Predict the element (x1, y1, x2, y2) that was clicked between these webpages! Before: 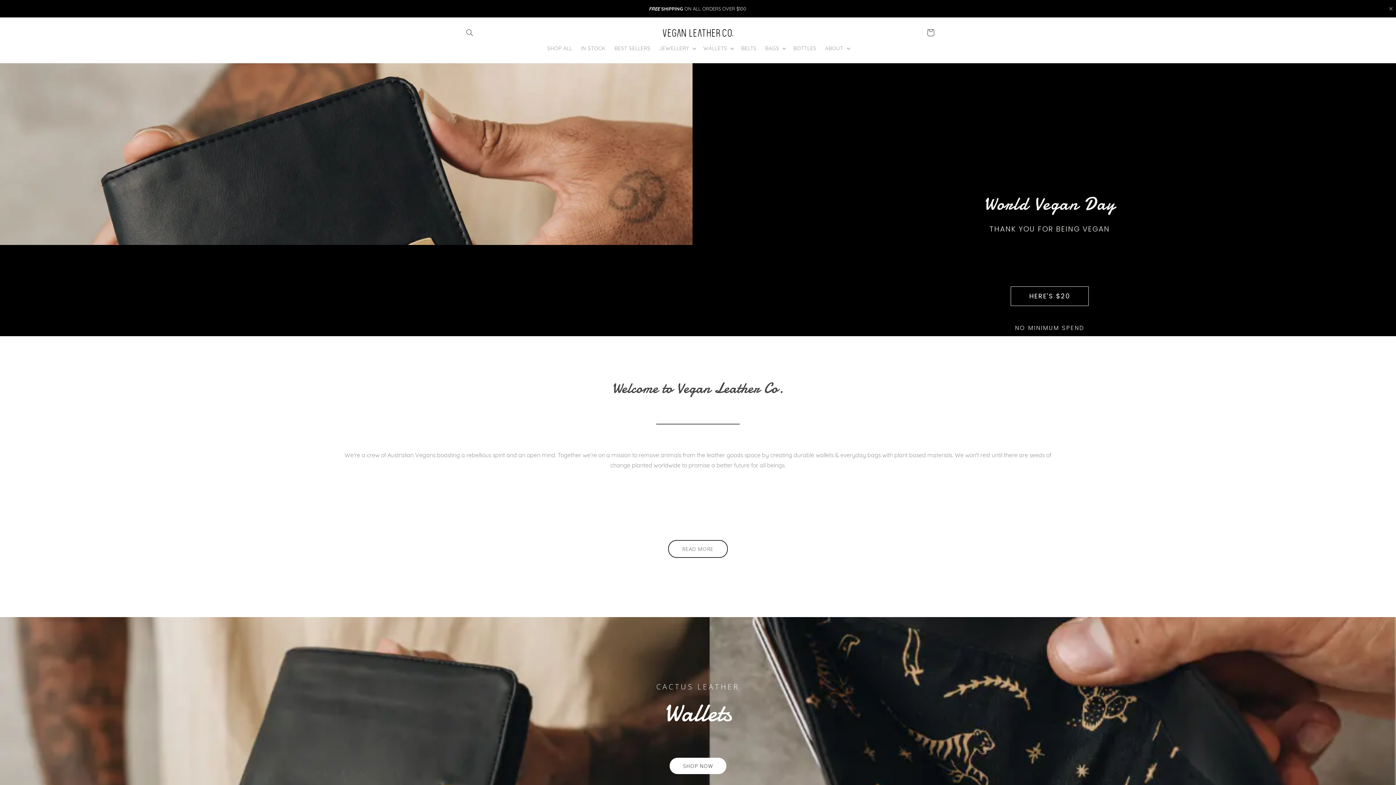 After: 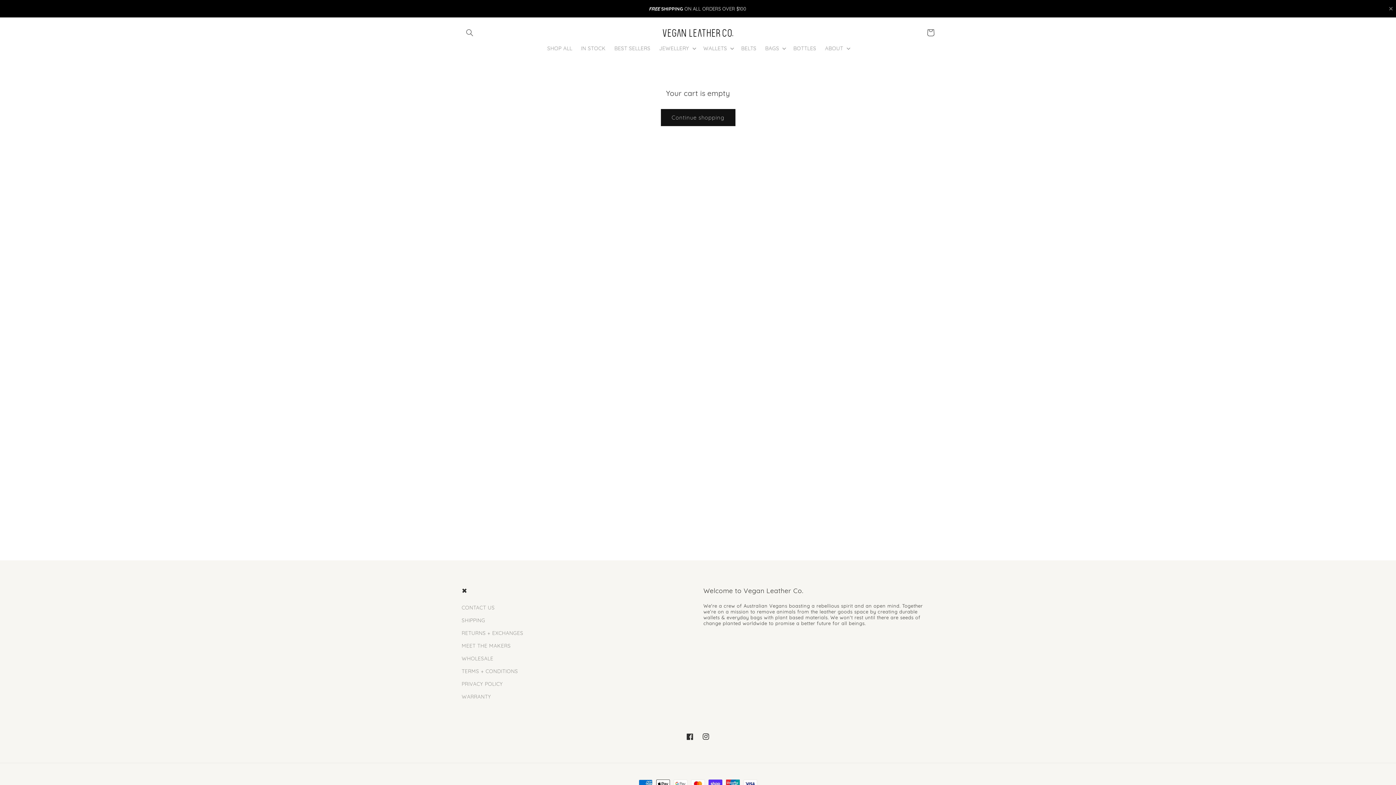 Action: label: Cart bbox: (922, 24, 938, 40)